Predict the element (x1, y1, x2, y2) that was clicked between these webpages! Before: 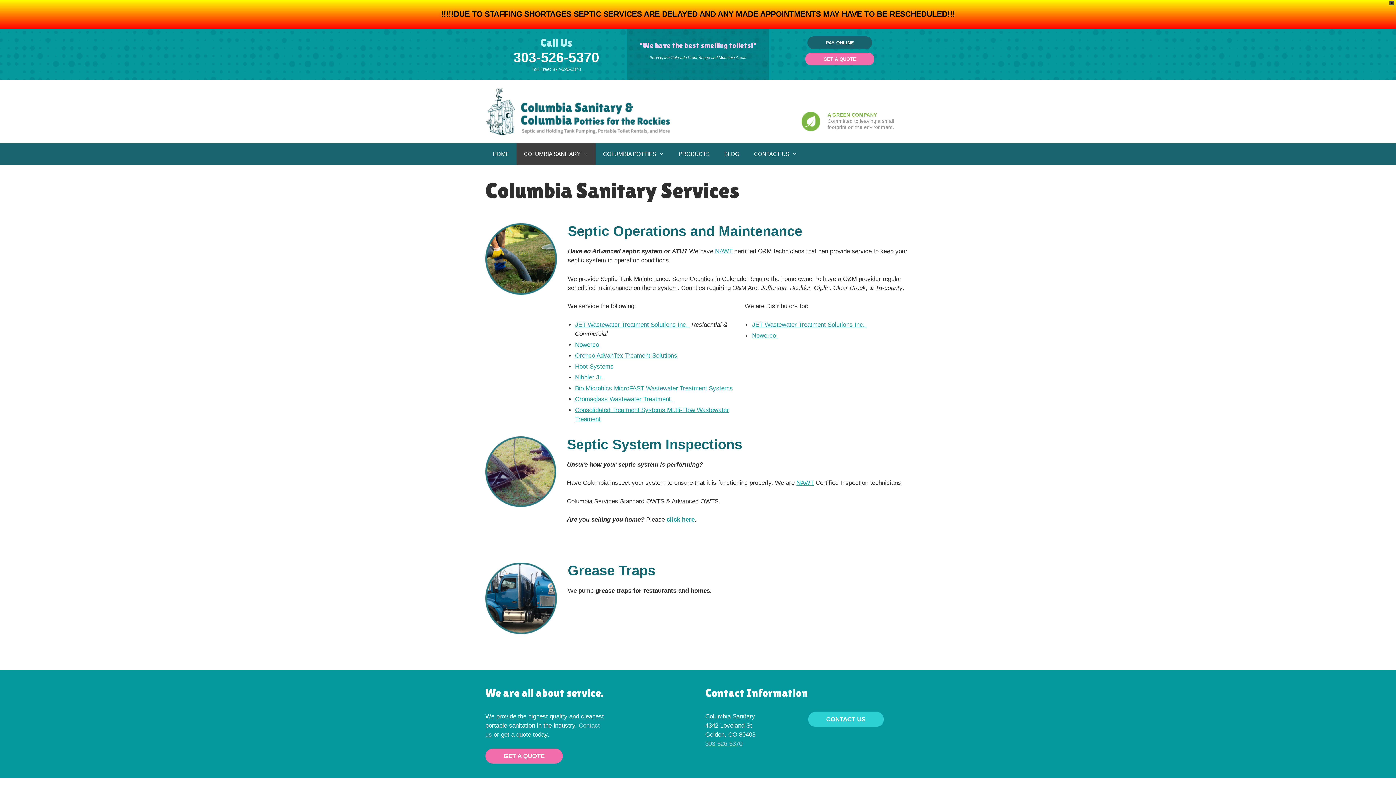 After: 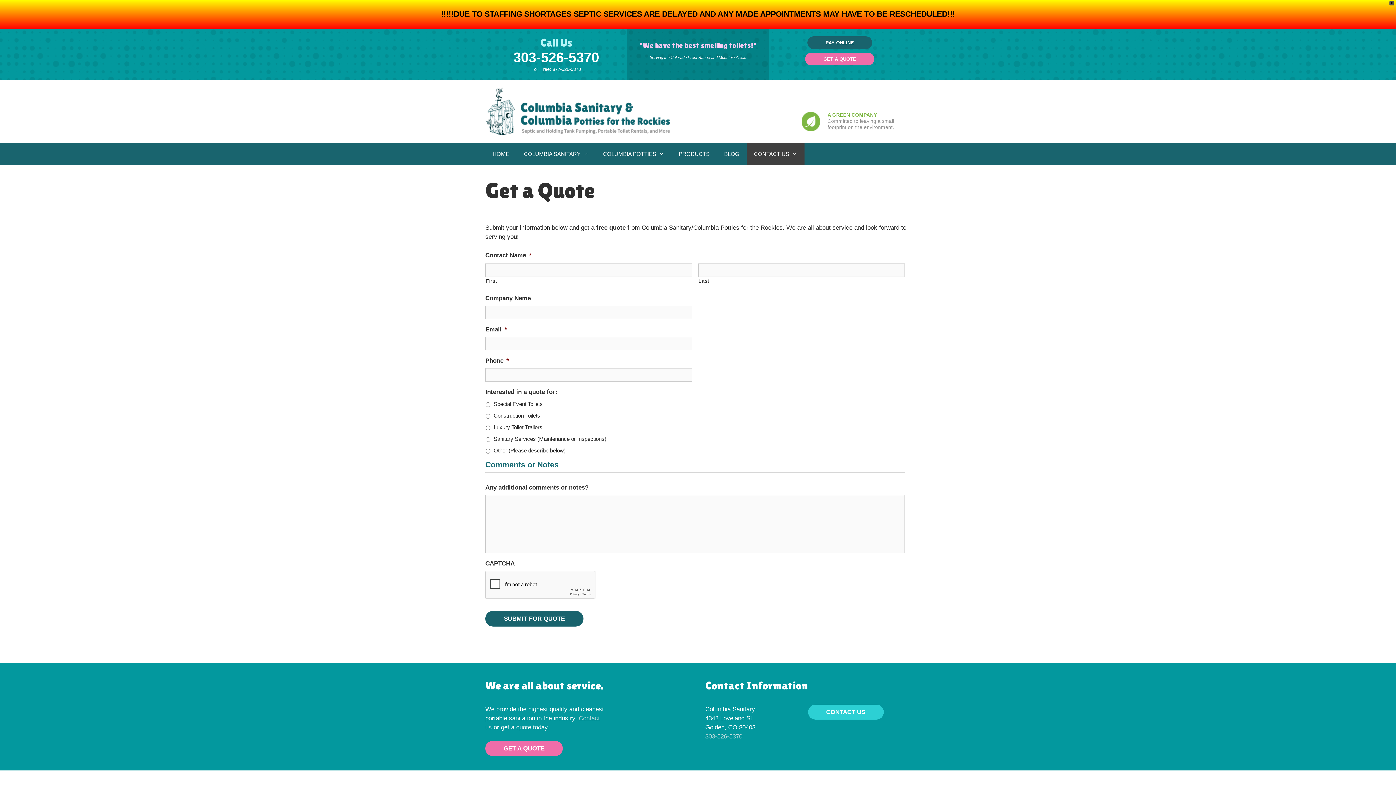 Action: label: GET A QUOTE bbox: (485, 749, 562, 763)